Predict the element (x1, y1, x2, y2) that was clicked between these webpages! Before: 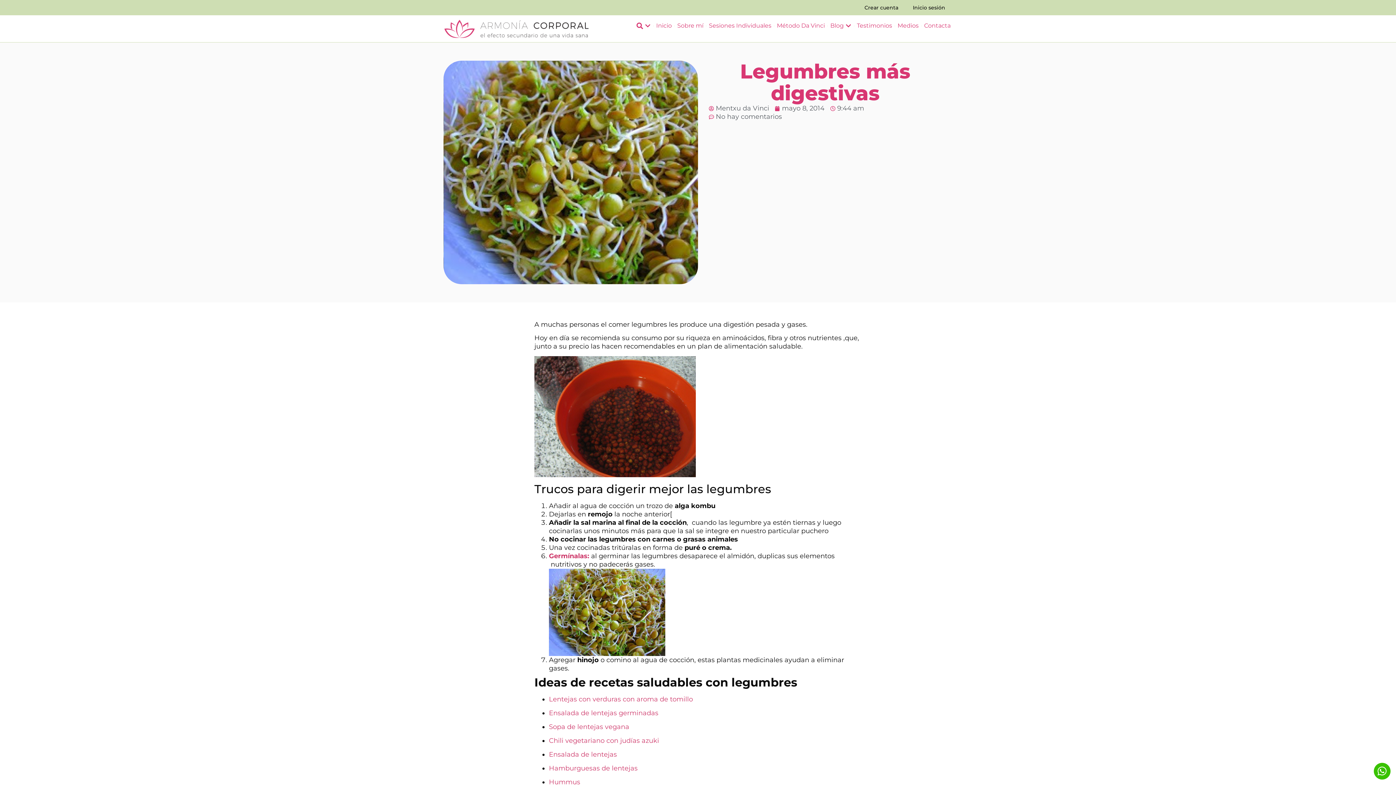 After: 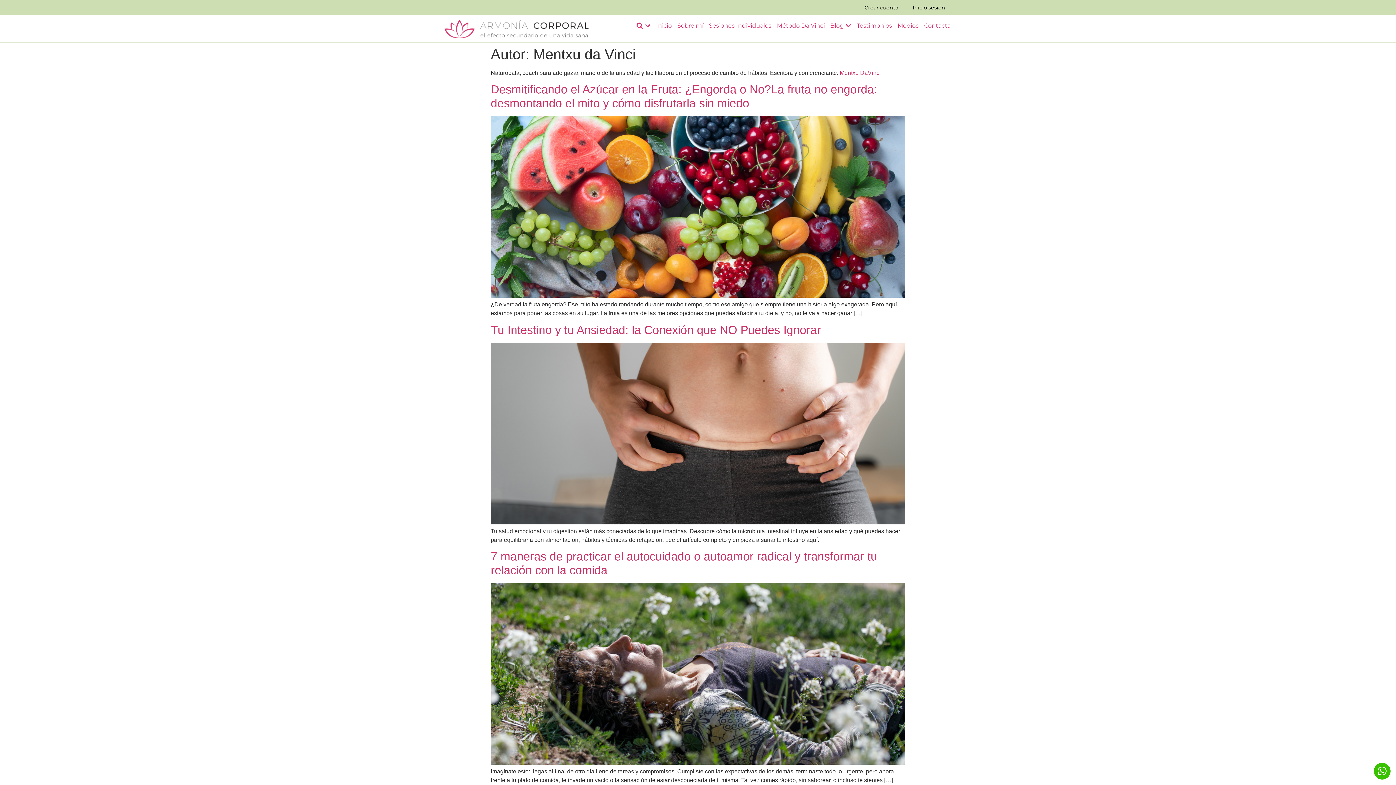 Action: label: Mentxu da Vinci bbox: (709, 104, 769, 112)